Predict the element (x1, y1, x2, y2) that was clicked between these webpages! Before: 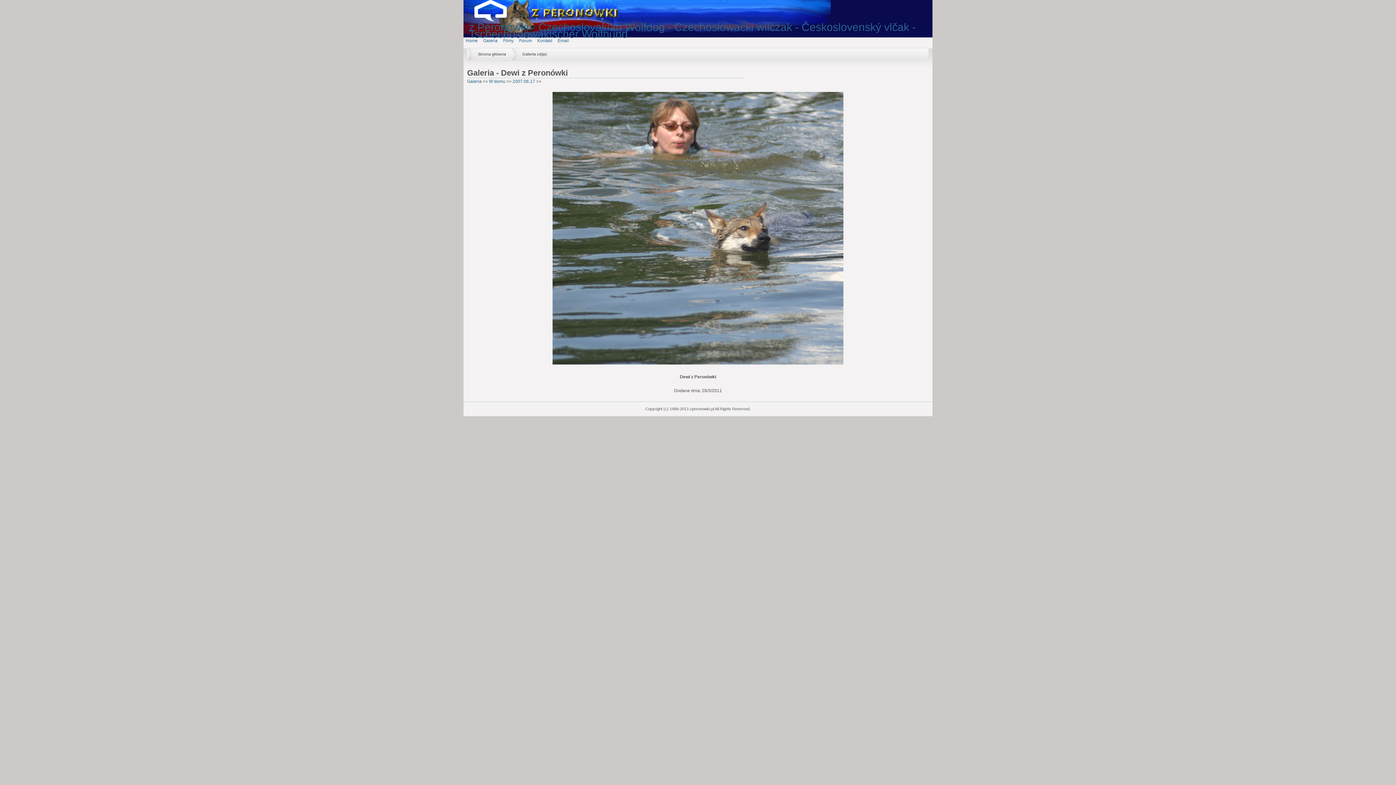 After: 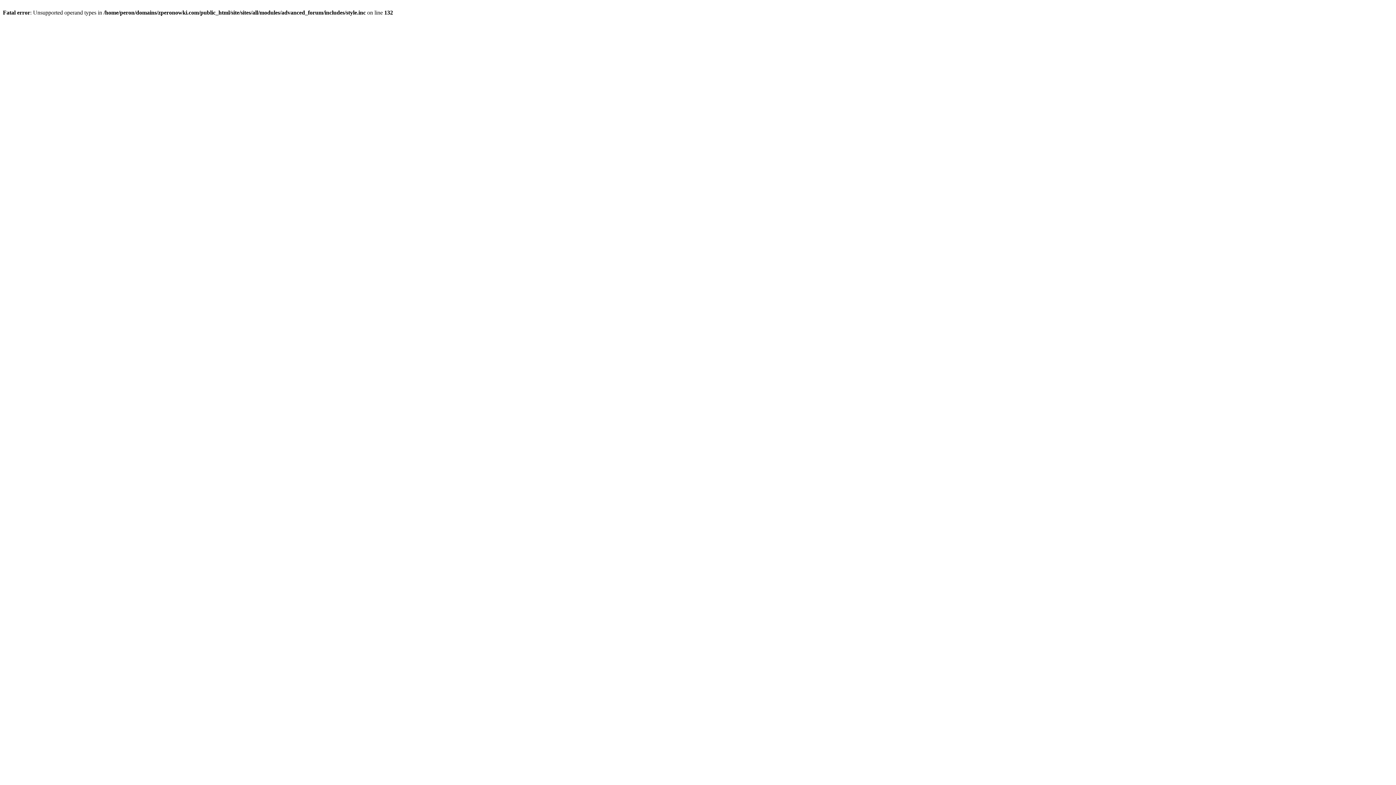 Action: label: Forum bbox: (519, 38, 532, 43)